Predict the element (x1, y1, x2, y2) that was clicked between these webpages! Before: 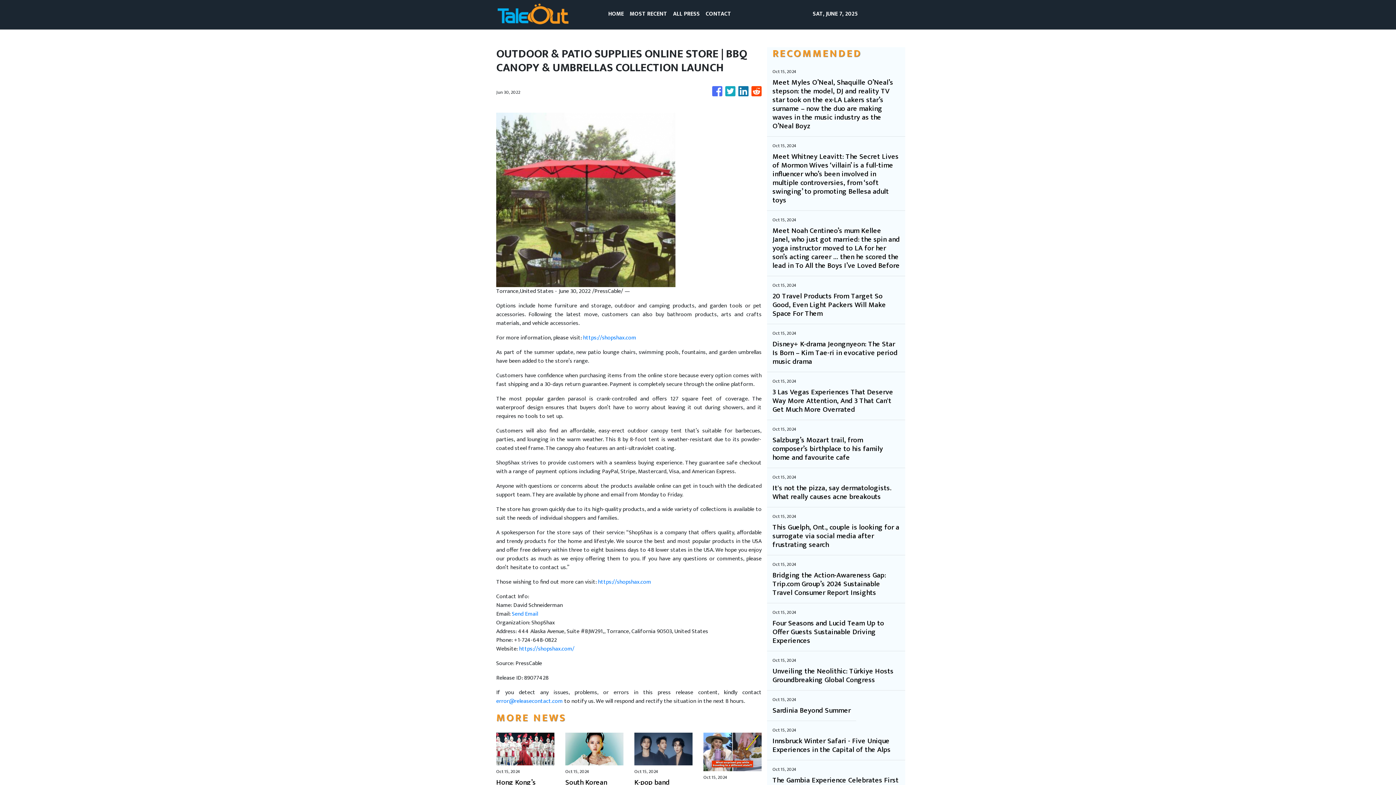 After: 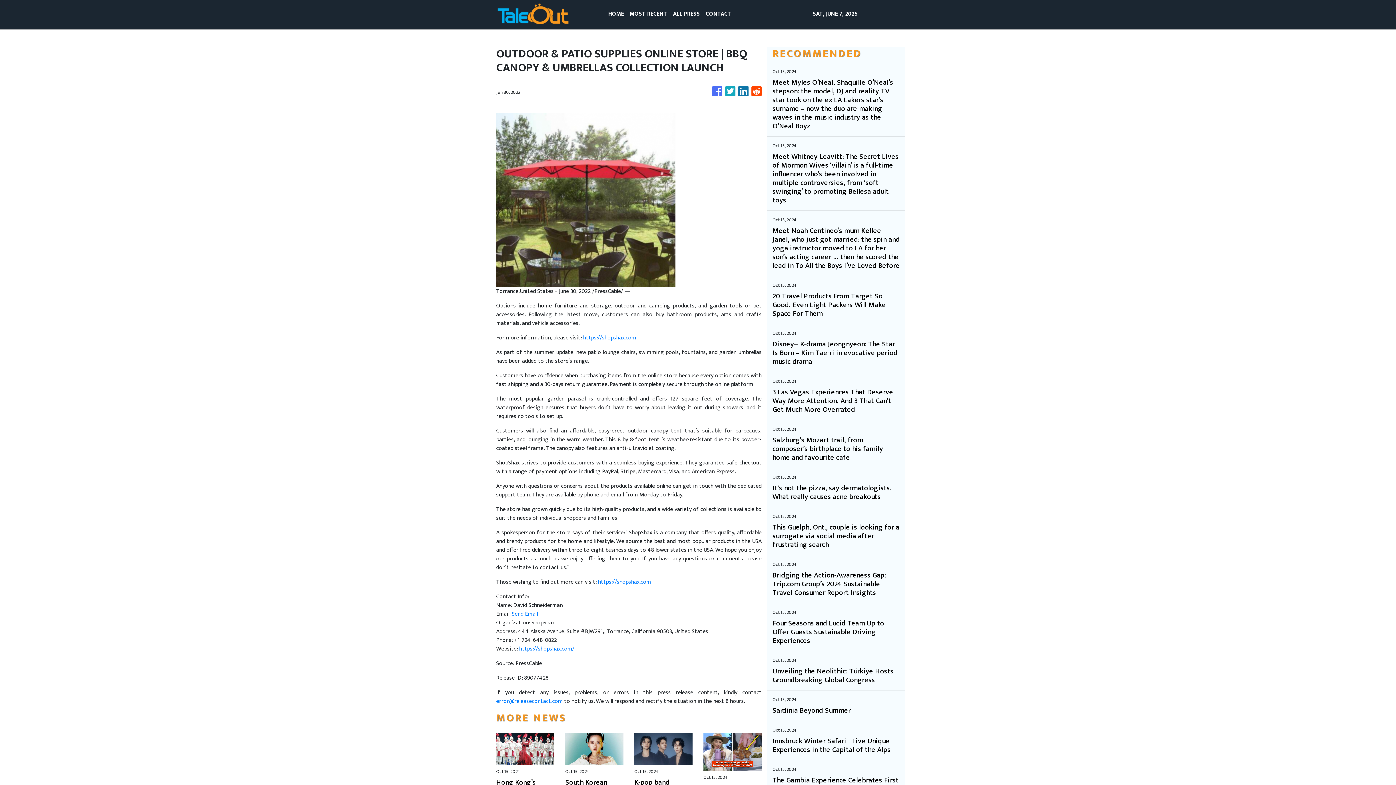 Action: bbox: (751, 83, 761, 101)